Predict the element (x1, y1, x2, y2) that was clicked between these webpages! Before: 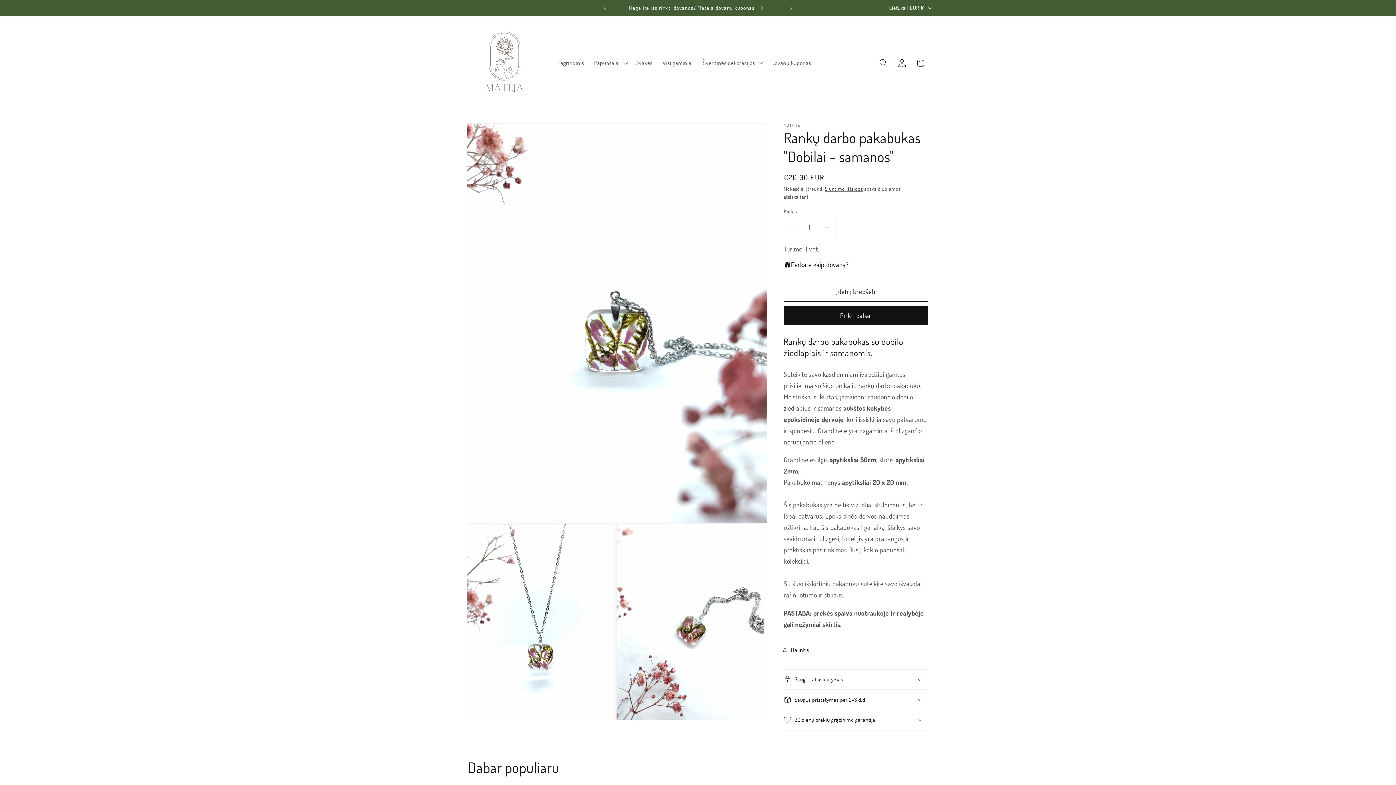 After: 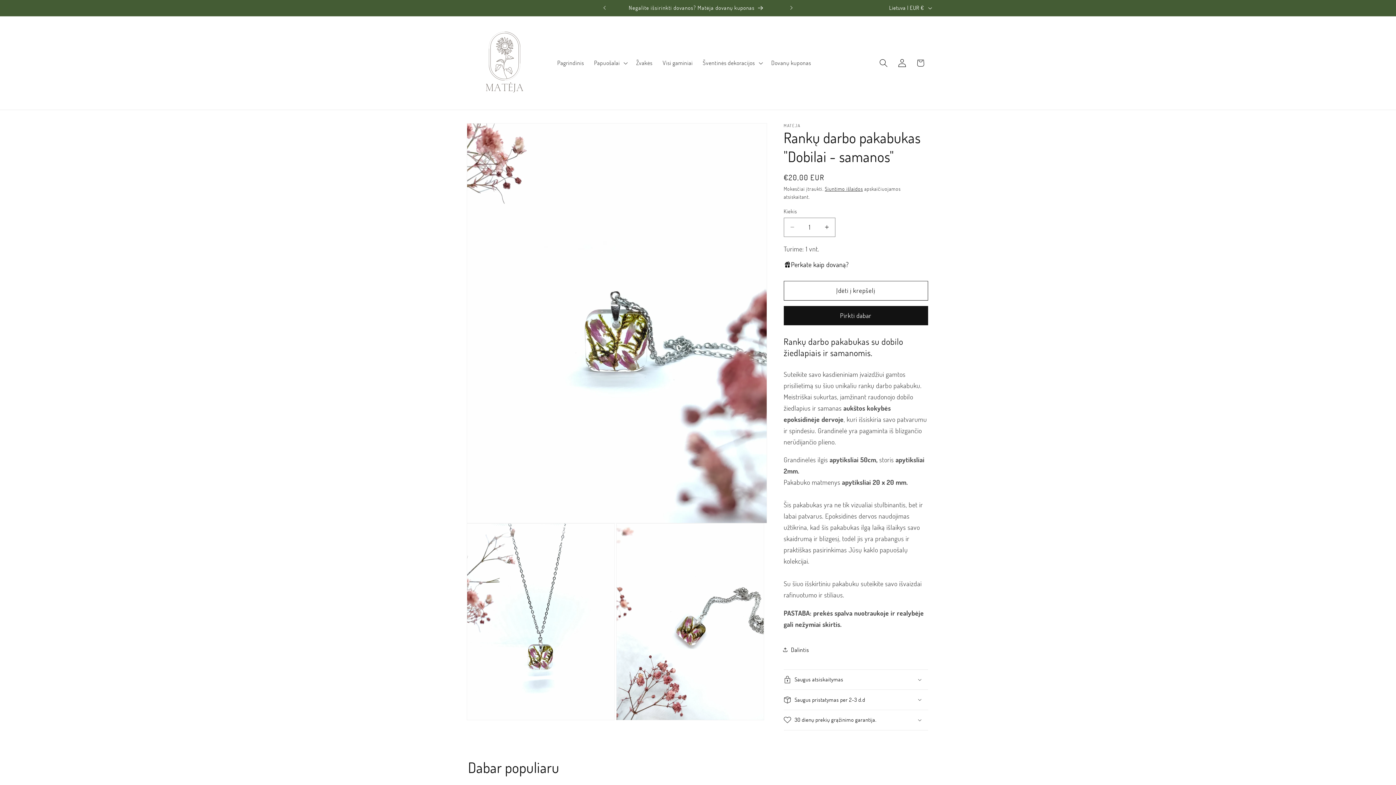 Action: bbox: (783, 282, 928, 301) label: Įdėti į krepšelį